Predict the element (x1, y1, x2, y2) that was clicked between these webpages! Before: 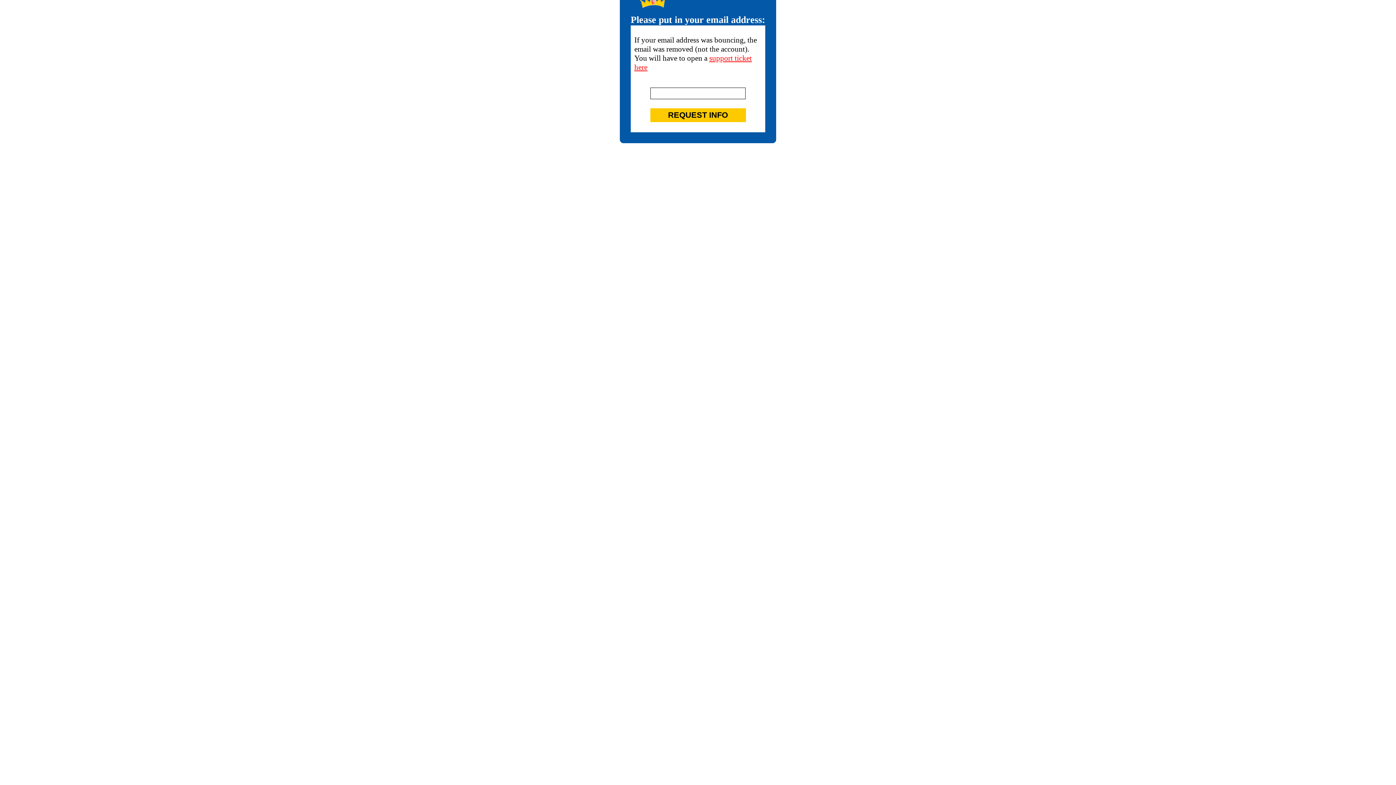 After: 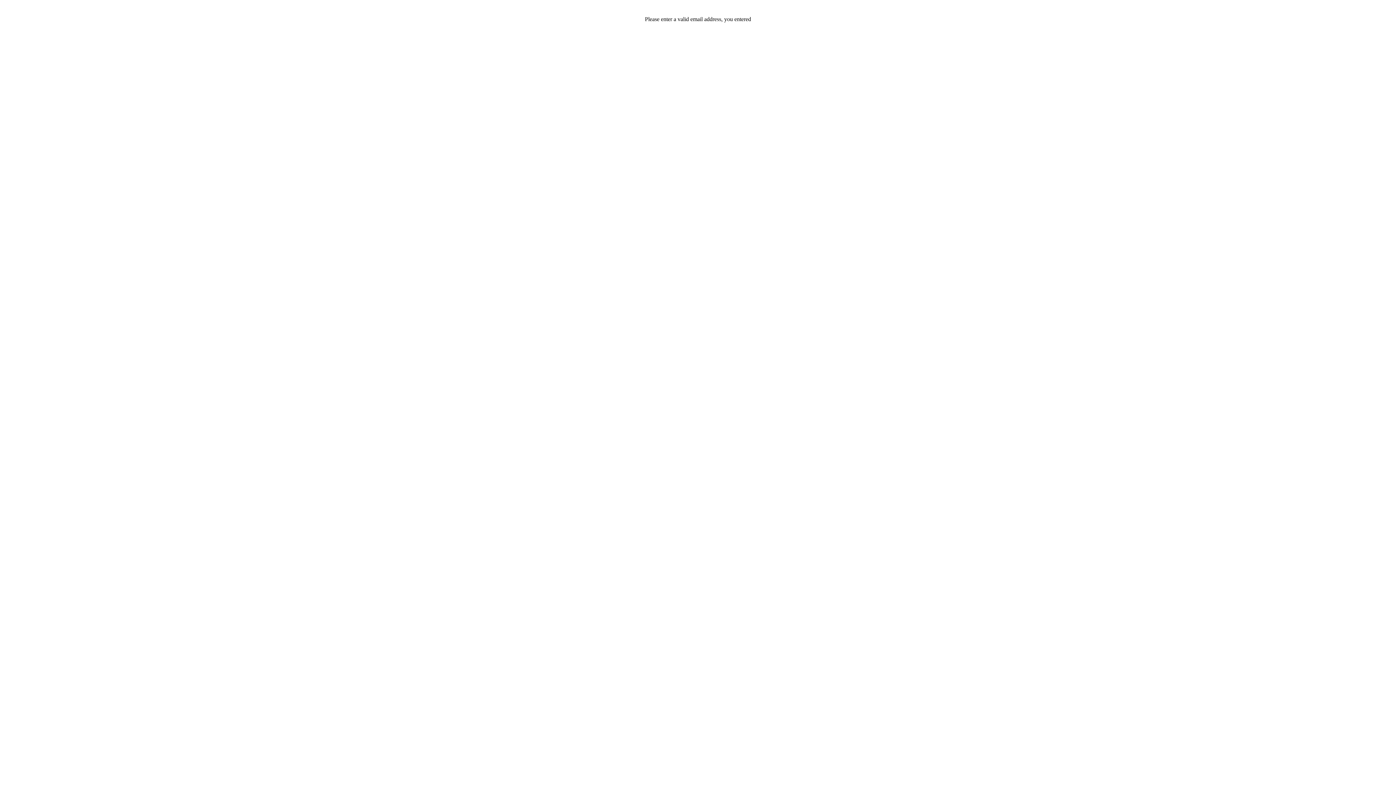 Action: label: REQUEST INFO bbox: (650, 108, 746, 122)